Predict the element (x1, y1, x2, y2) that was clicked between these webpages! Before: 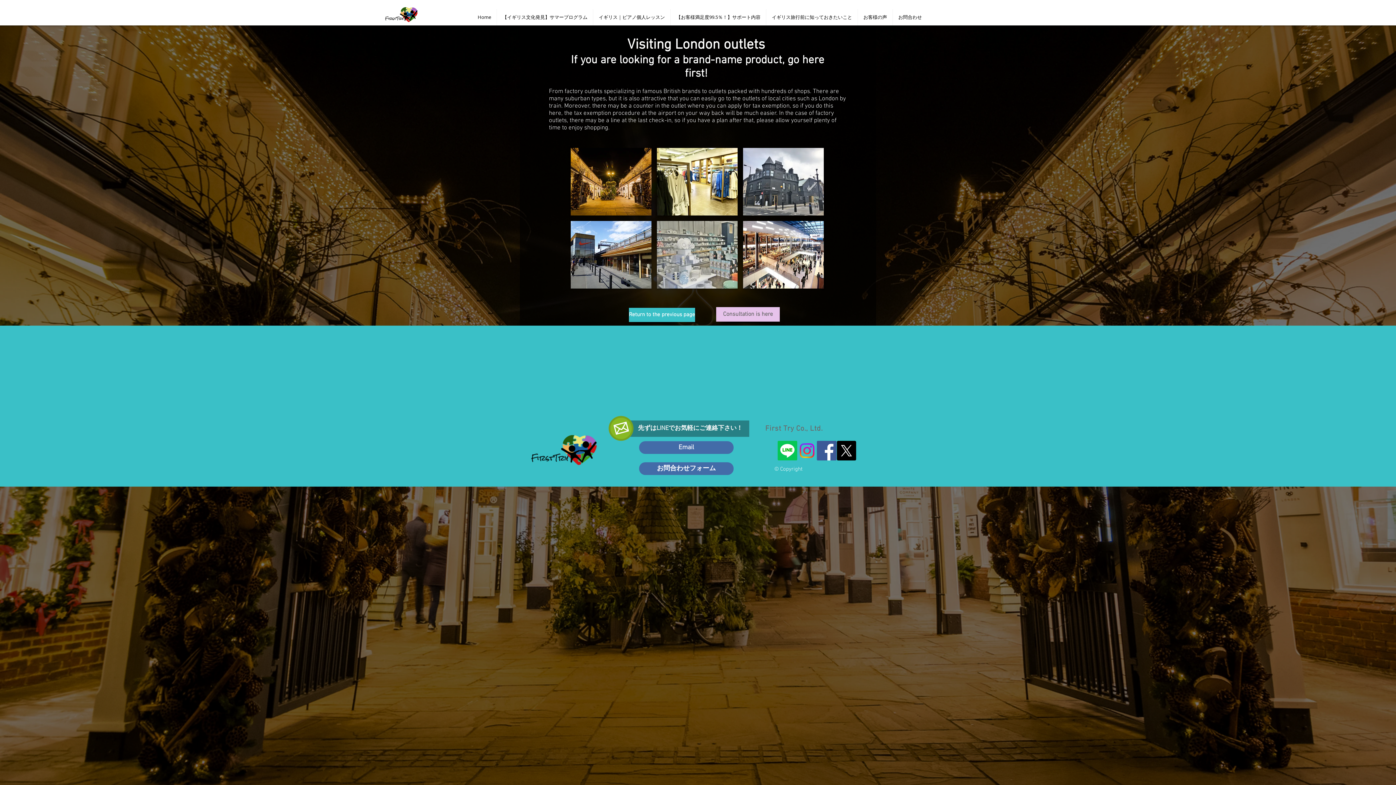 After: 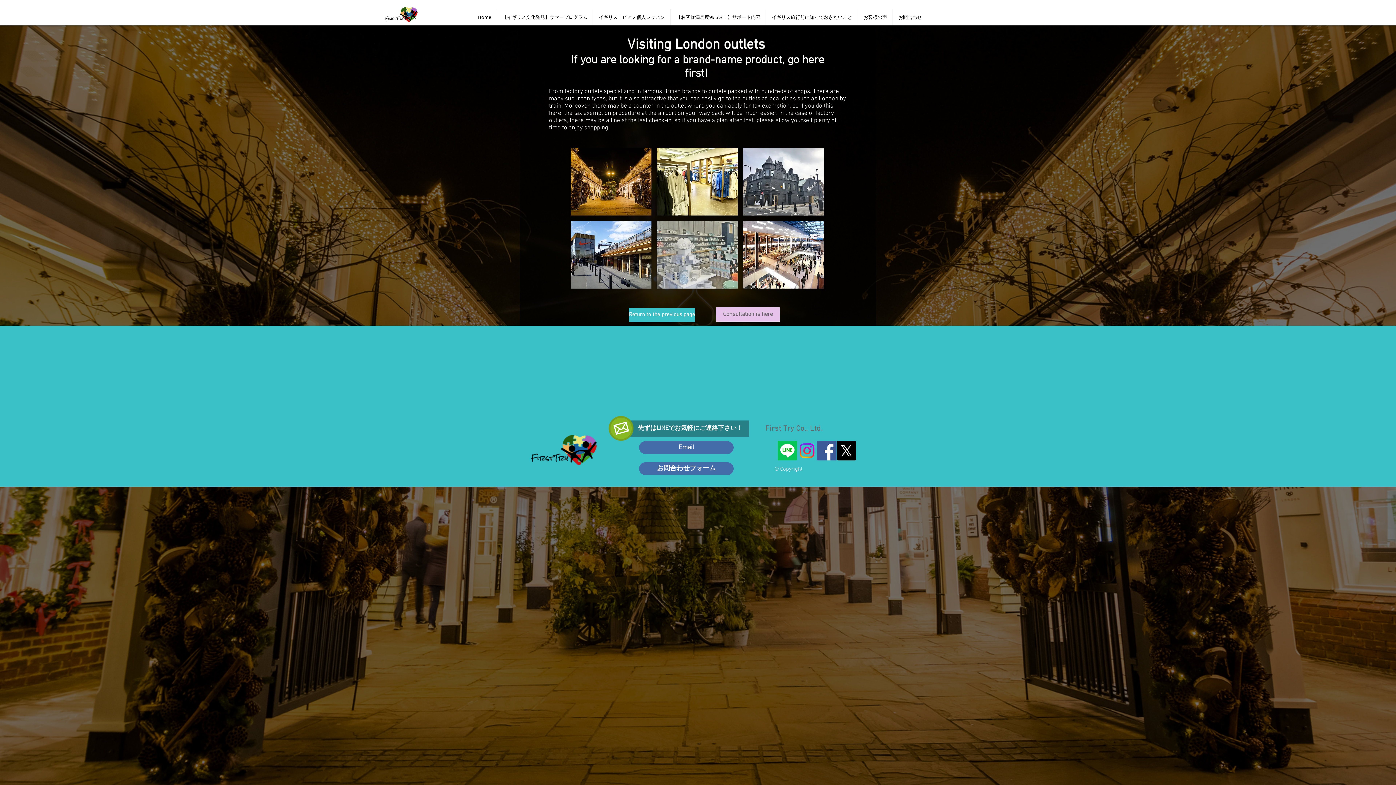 Action: bbox: (797, 441, 817, 460) label: Instagram